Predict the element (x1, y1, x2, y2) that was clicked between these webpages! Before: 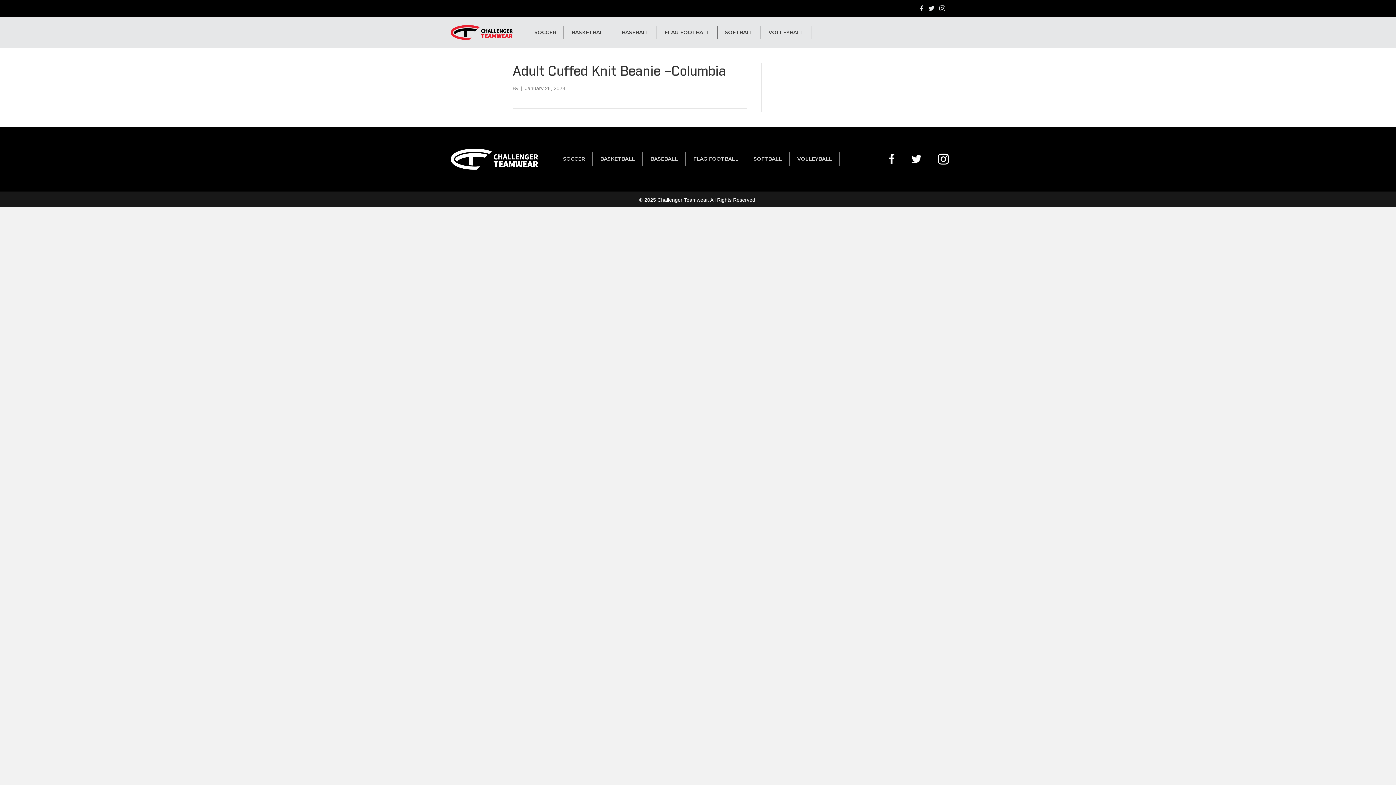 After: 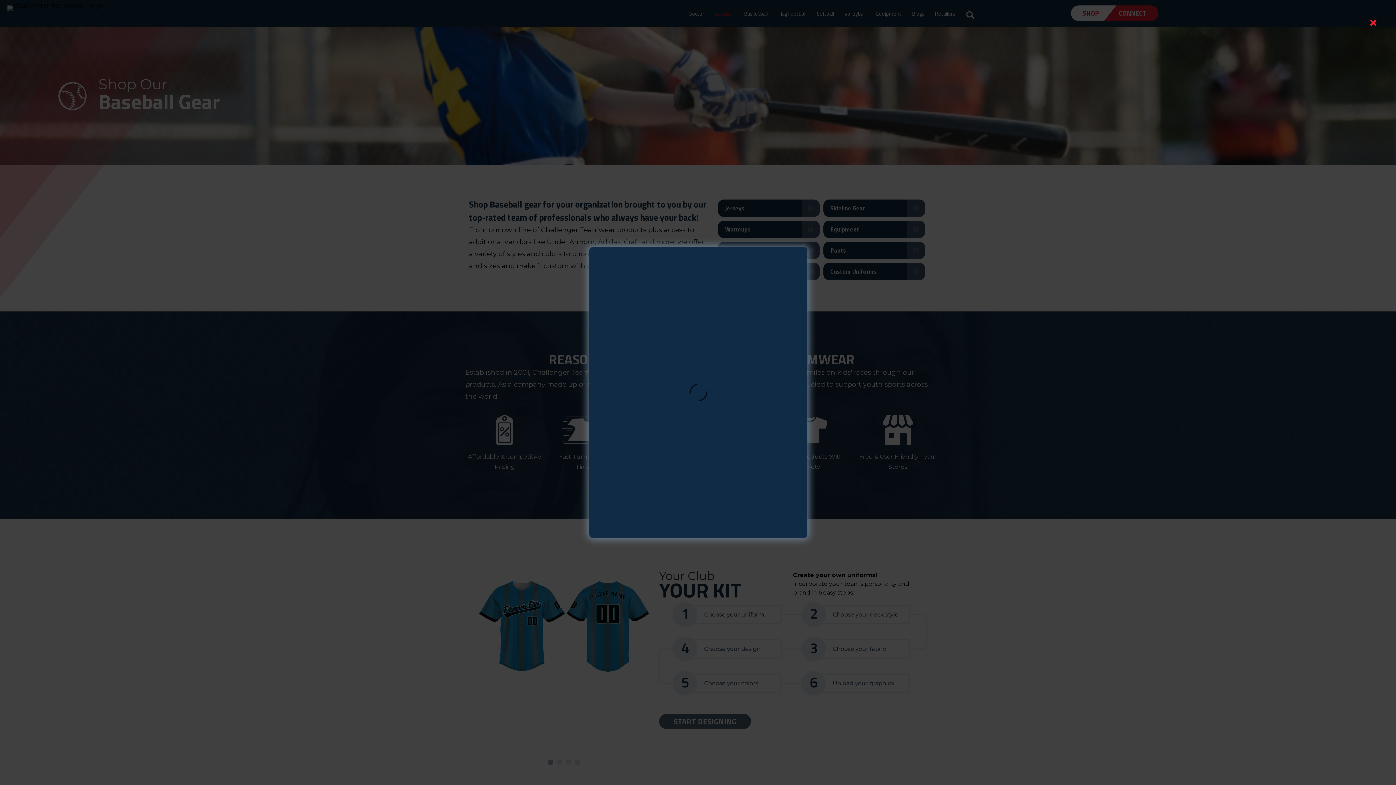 Action: label: BASEBALL bbox: (614, 25, 657, 39)